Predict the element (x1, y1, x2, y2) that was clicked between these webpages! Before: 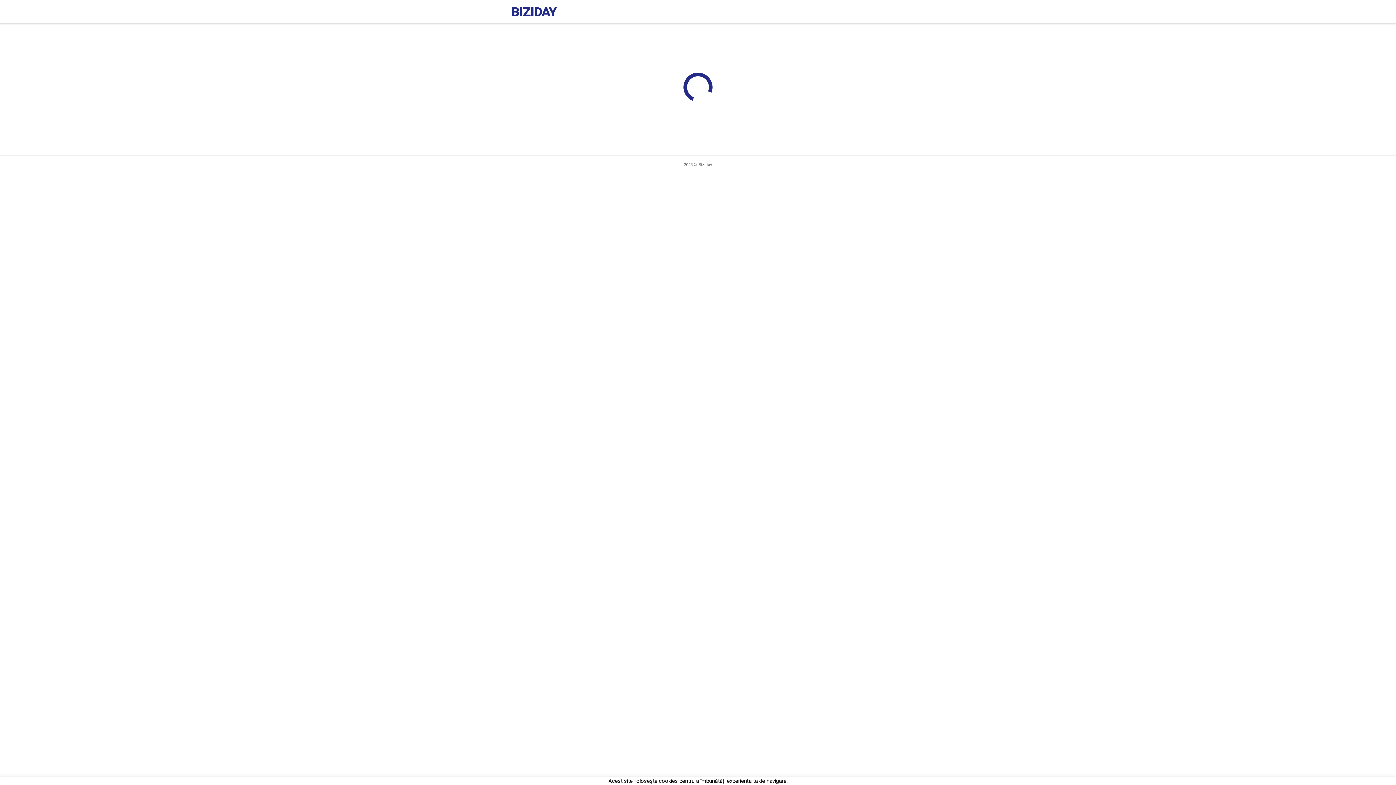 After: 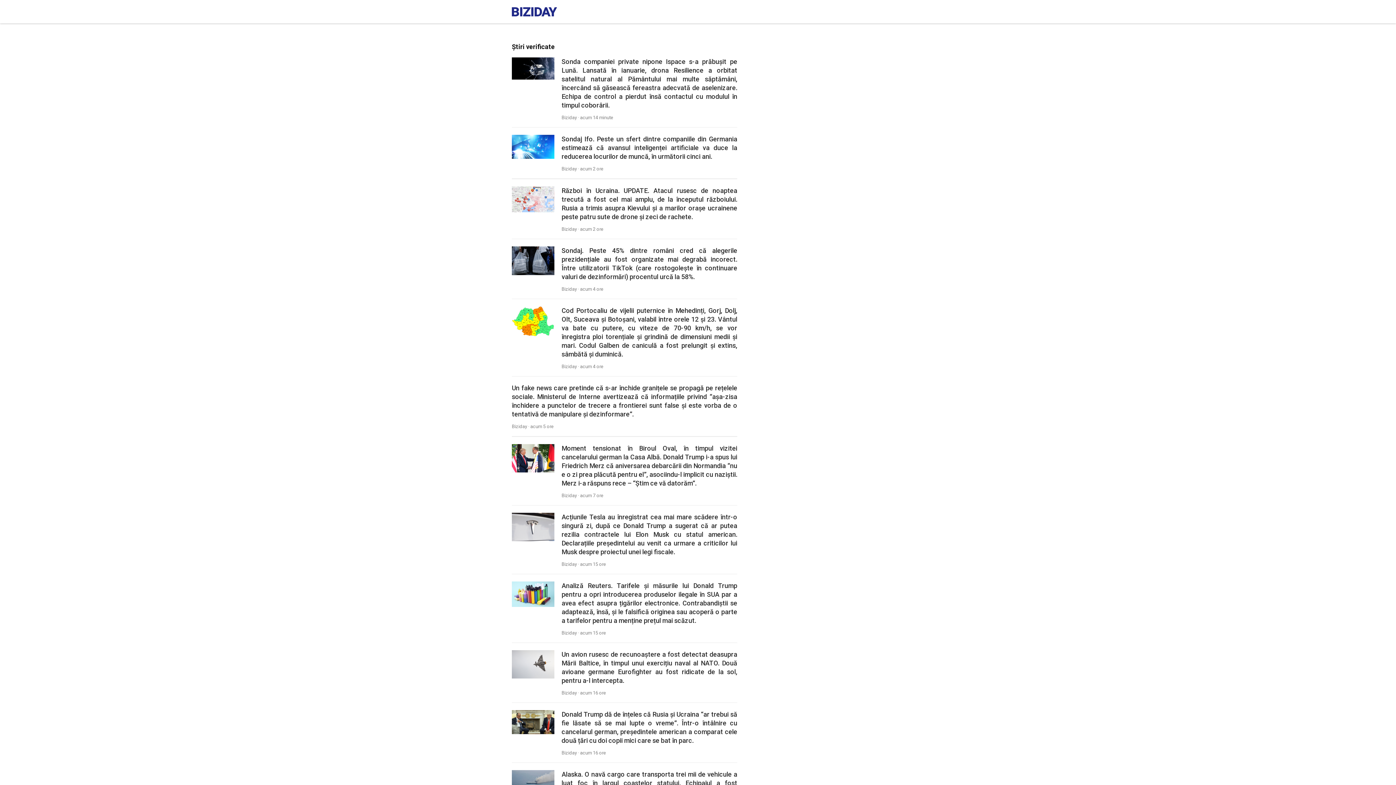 Action: bbox: (512, 10, 556, 17)